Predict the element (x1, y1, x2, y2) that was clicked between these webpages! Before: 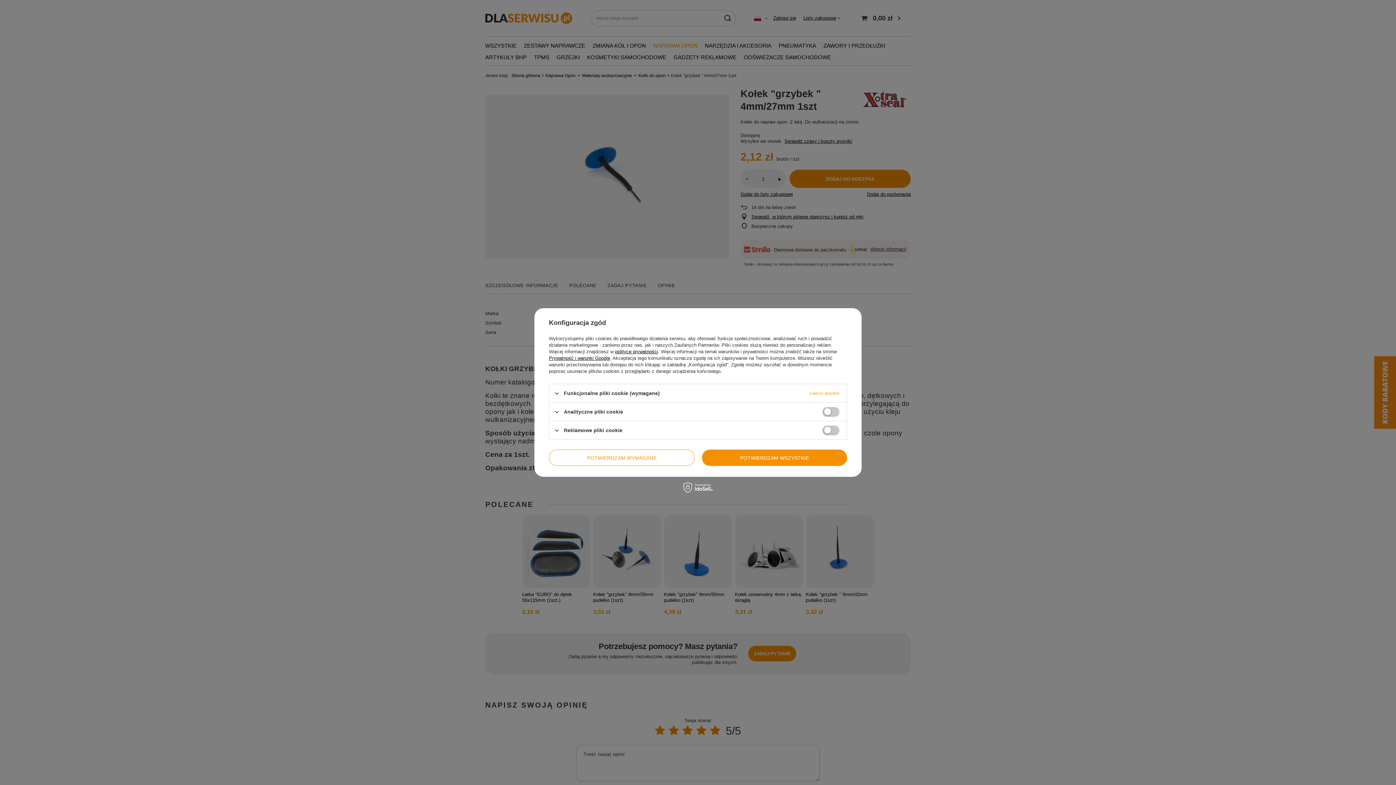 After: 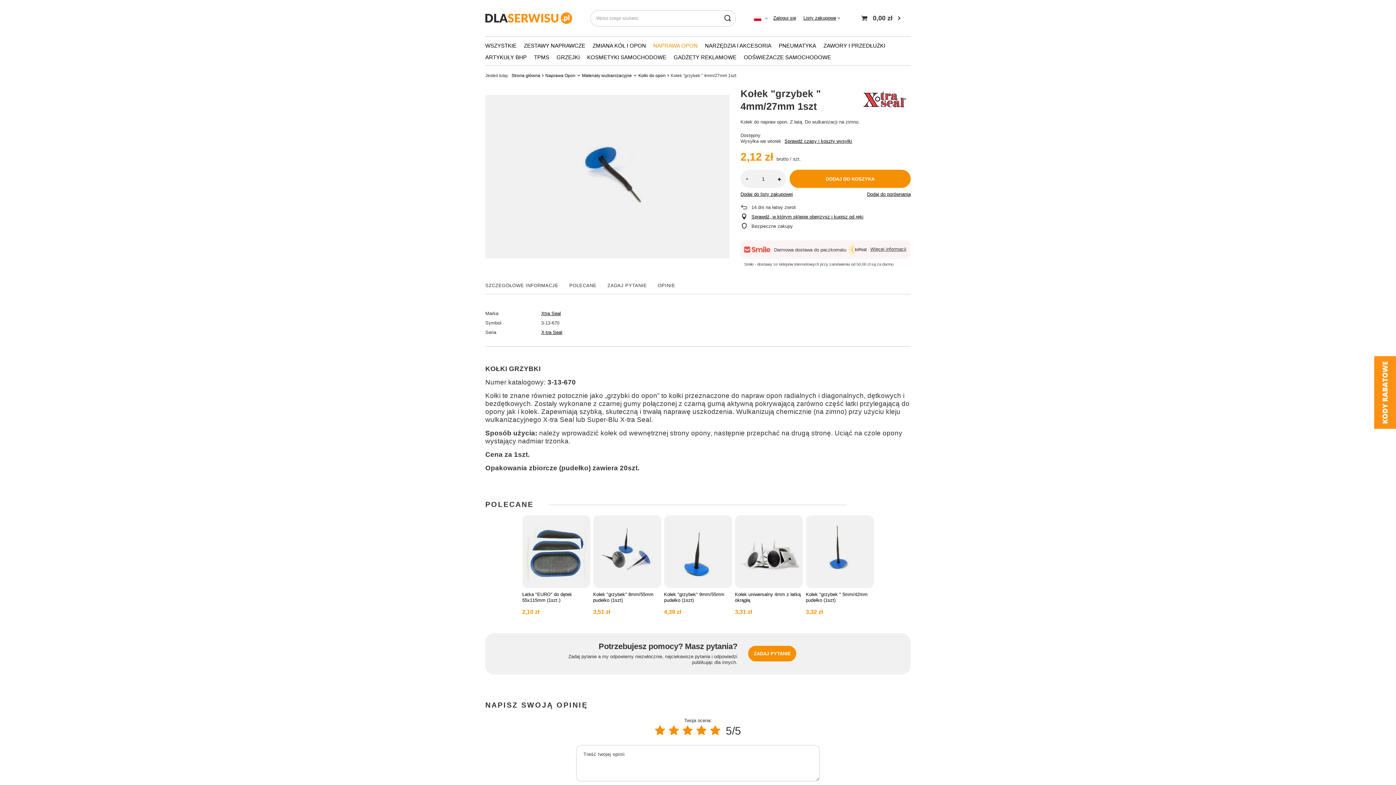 Action: bbox: (702, 449, 847, 466) label: POTWIERDZAM WSZYSTKIE